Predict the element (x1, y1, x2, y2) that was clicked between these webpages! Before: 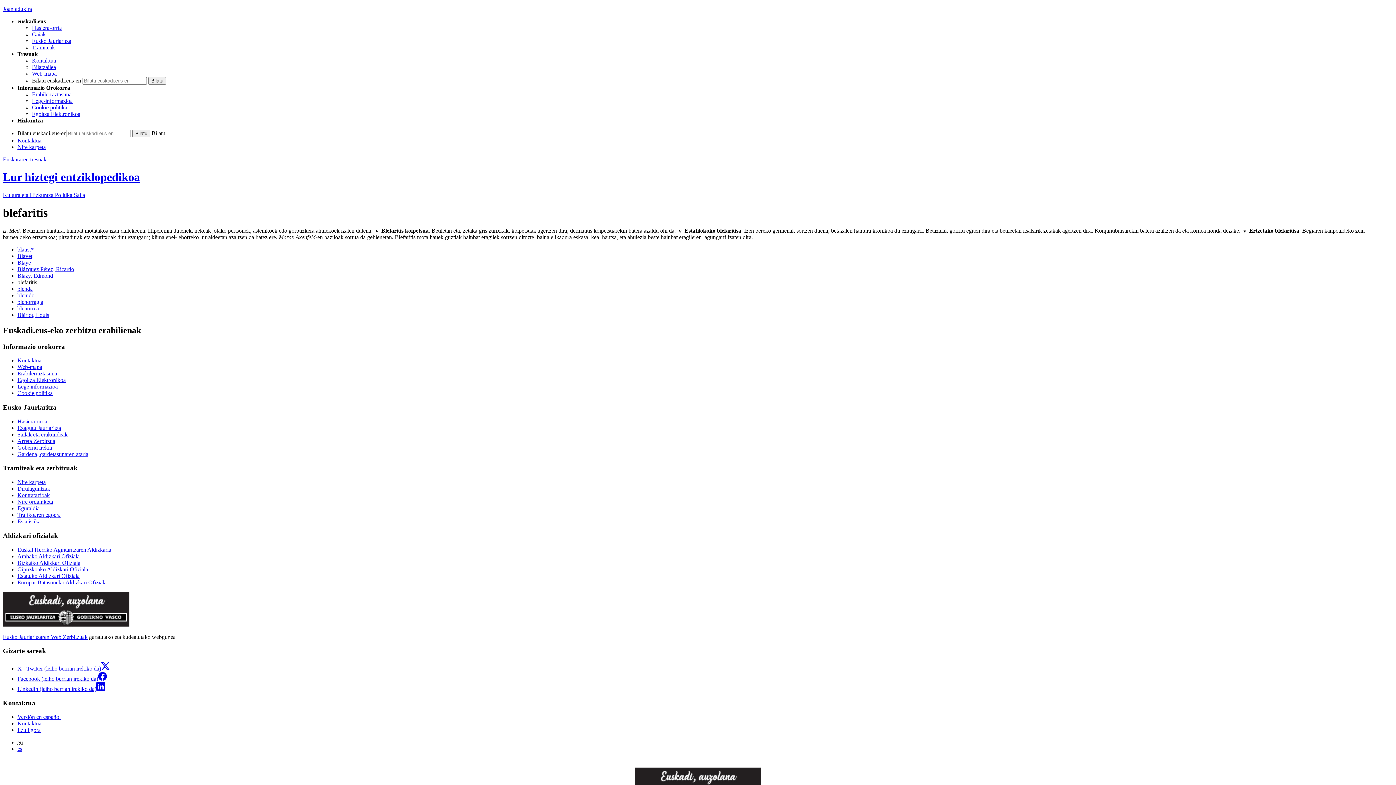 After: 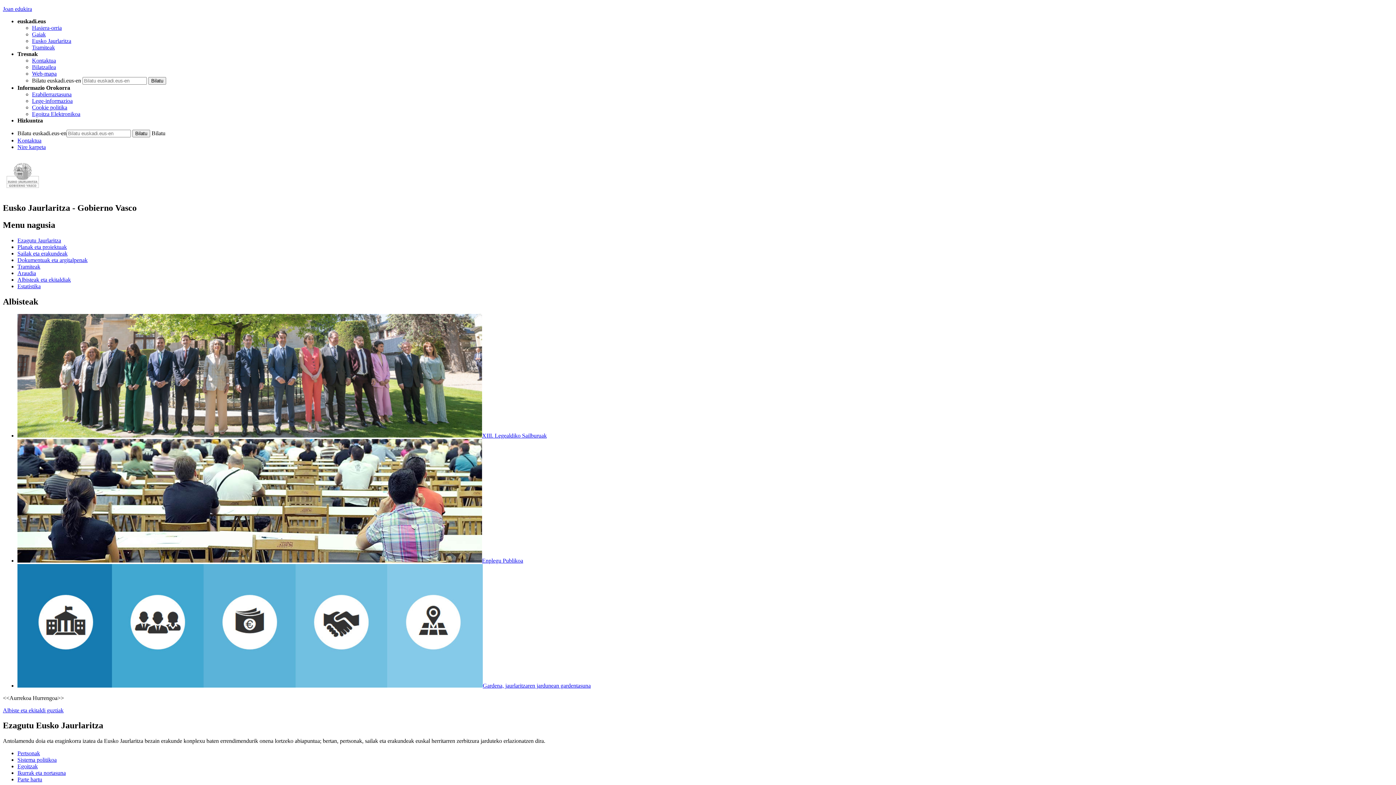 Action: label: Hasiera-orria bbox: (17, 418, 47, 424)